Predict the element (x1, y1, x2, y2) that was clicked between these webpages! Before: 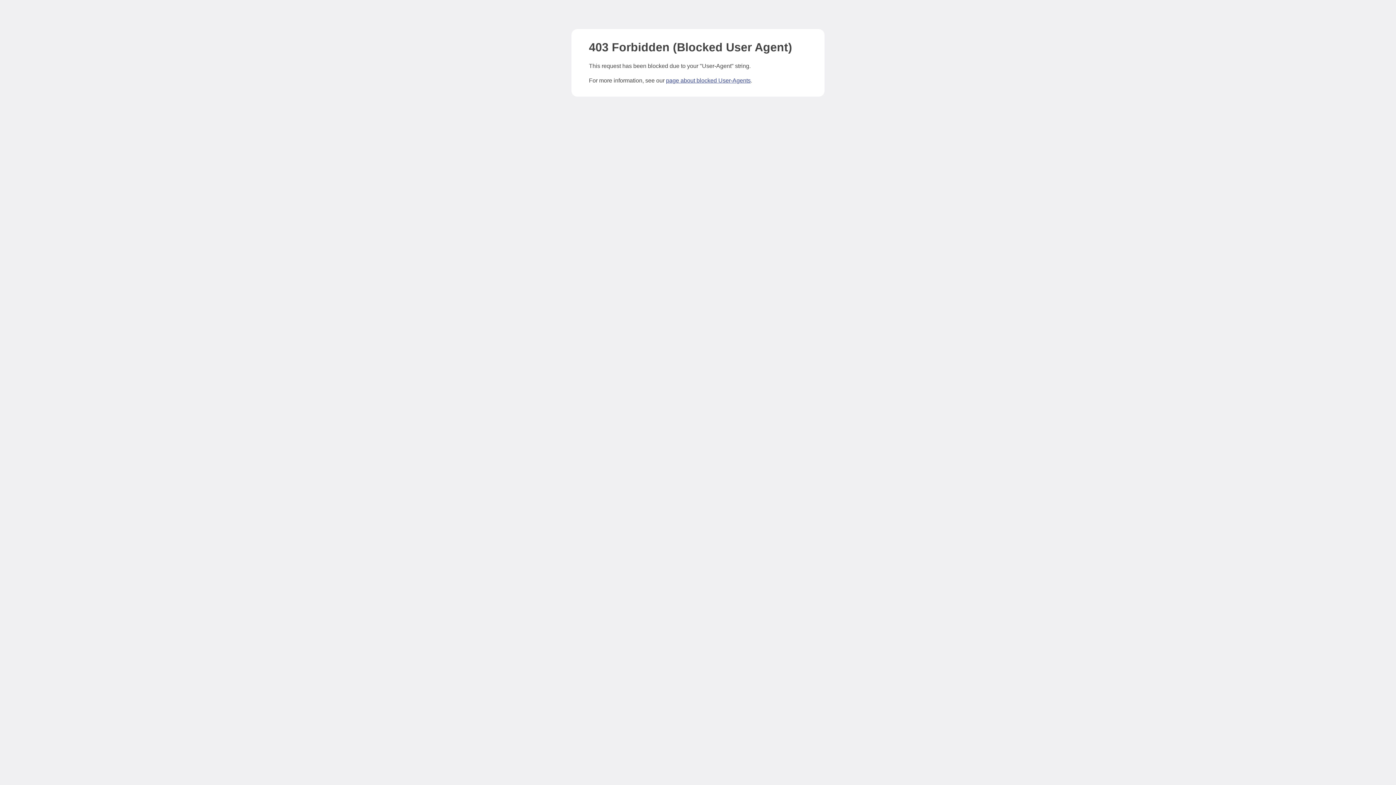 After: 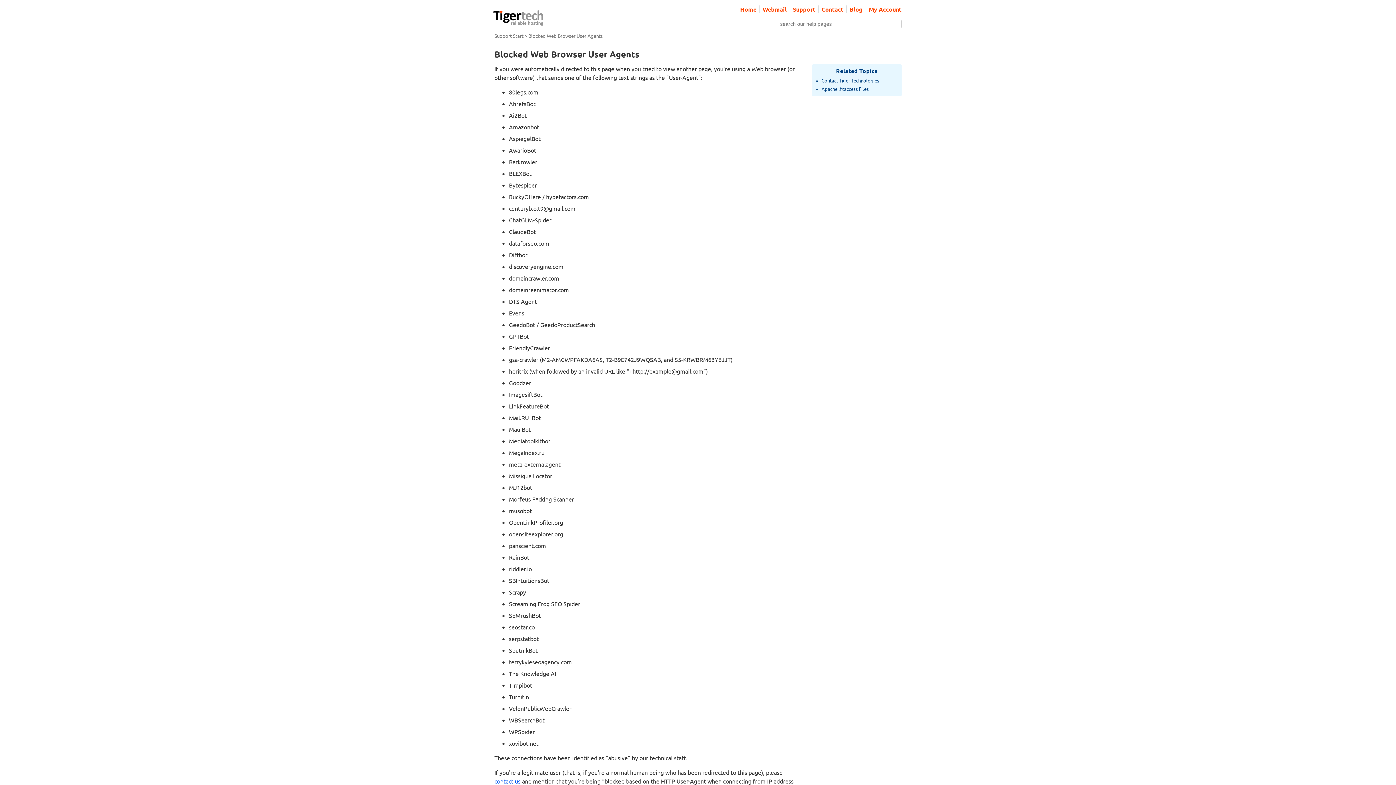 Action: label: page about blocked User-Agents bbox: (666, 77, 750, 83)